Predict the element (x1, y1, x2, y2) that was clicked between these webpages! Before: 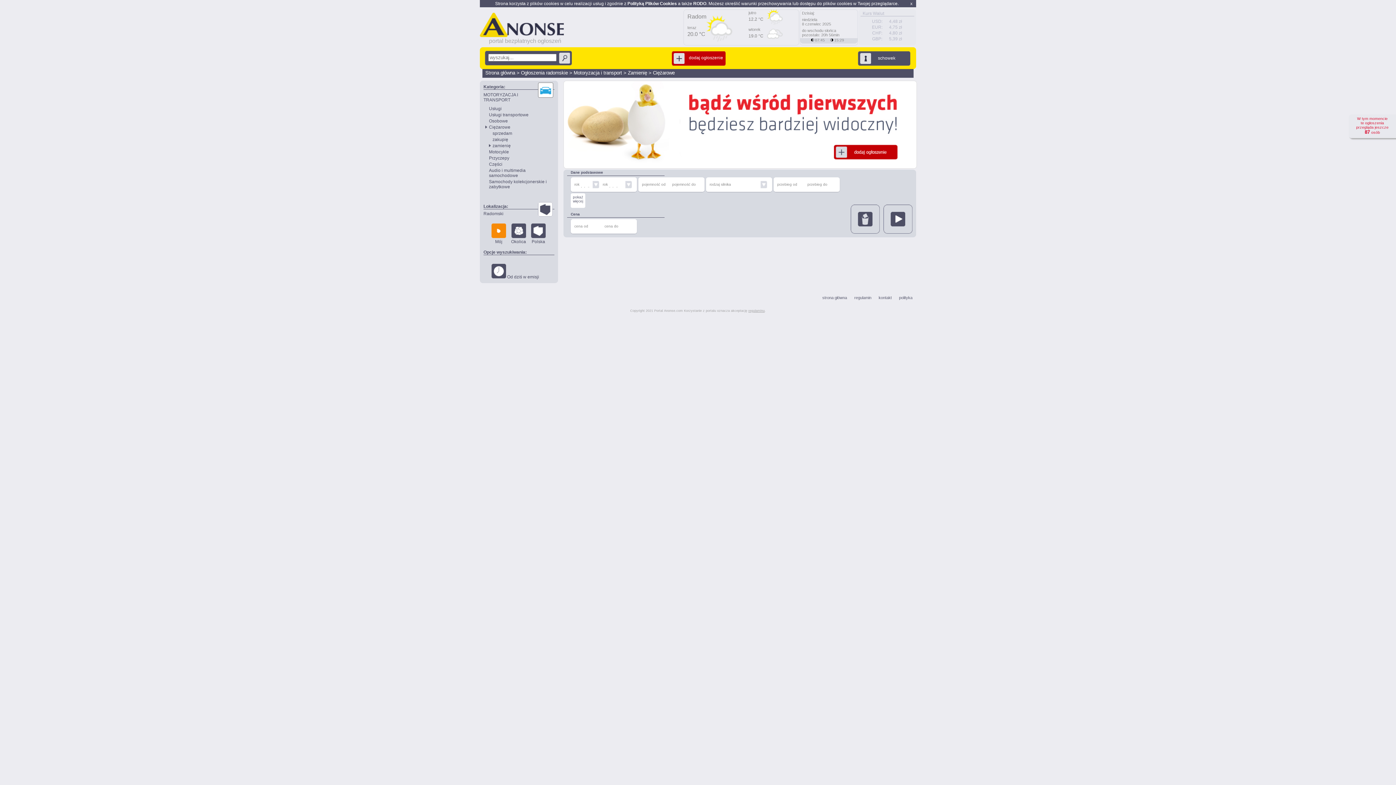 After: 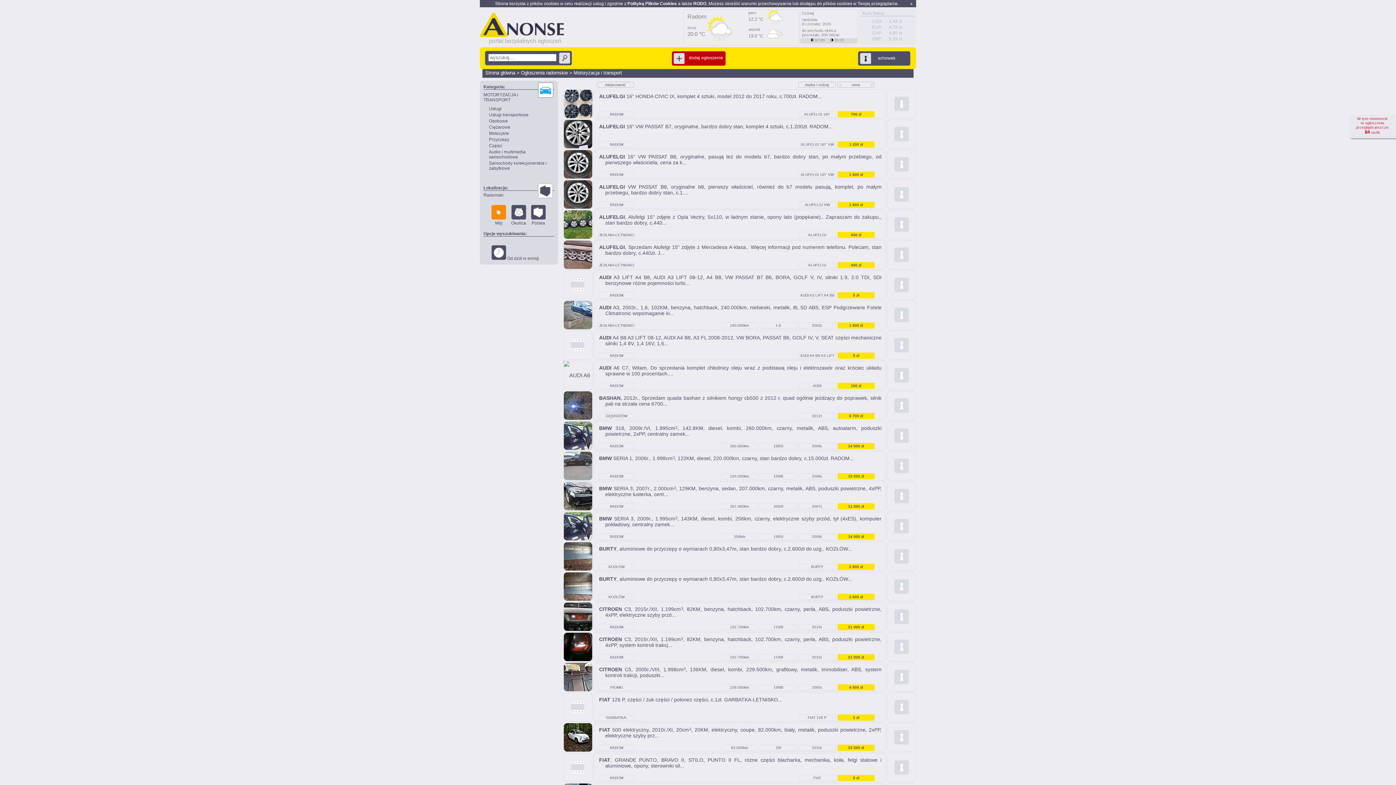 Action: bbox: (573, 70, 622, 75) label: Motoryzacja i transport